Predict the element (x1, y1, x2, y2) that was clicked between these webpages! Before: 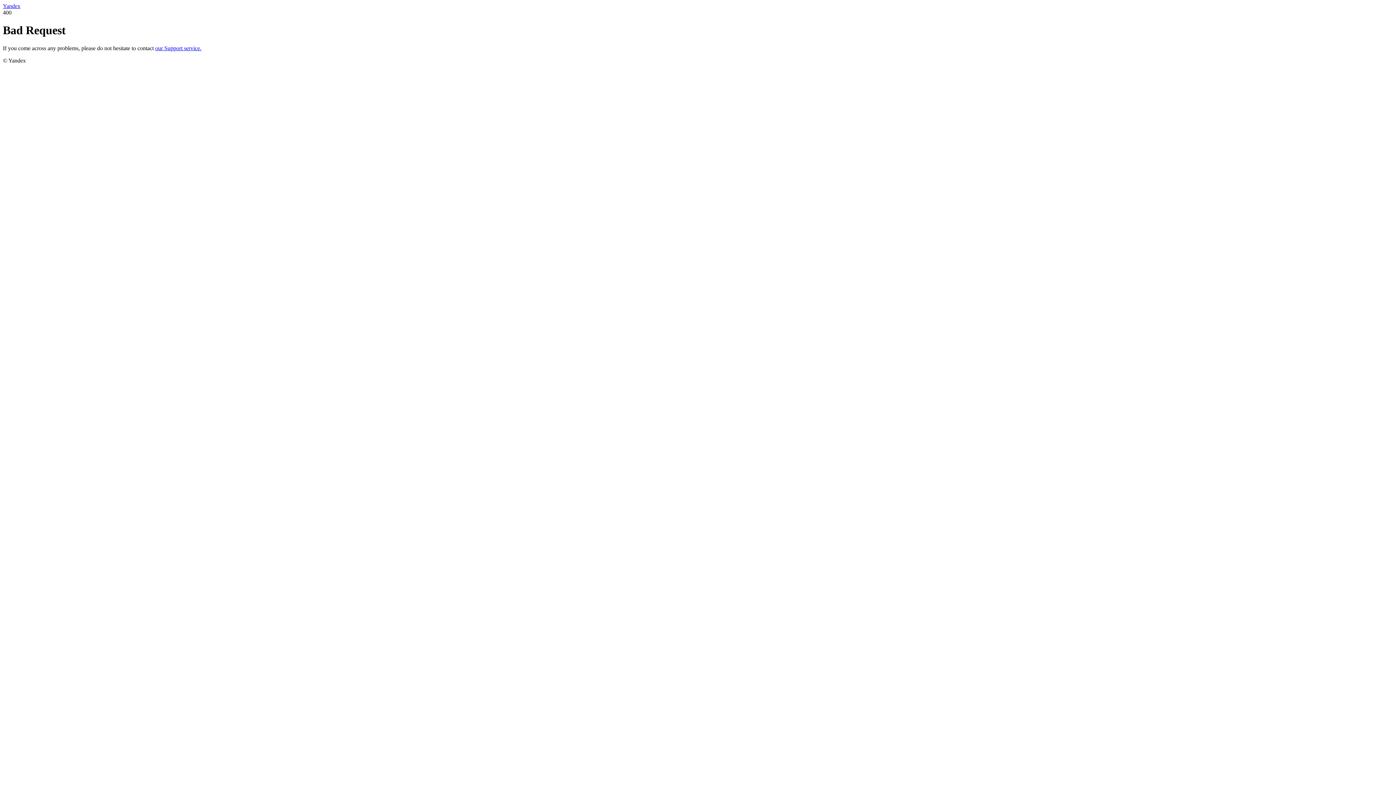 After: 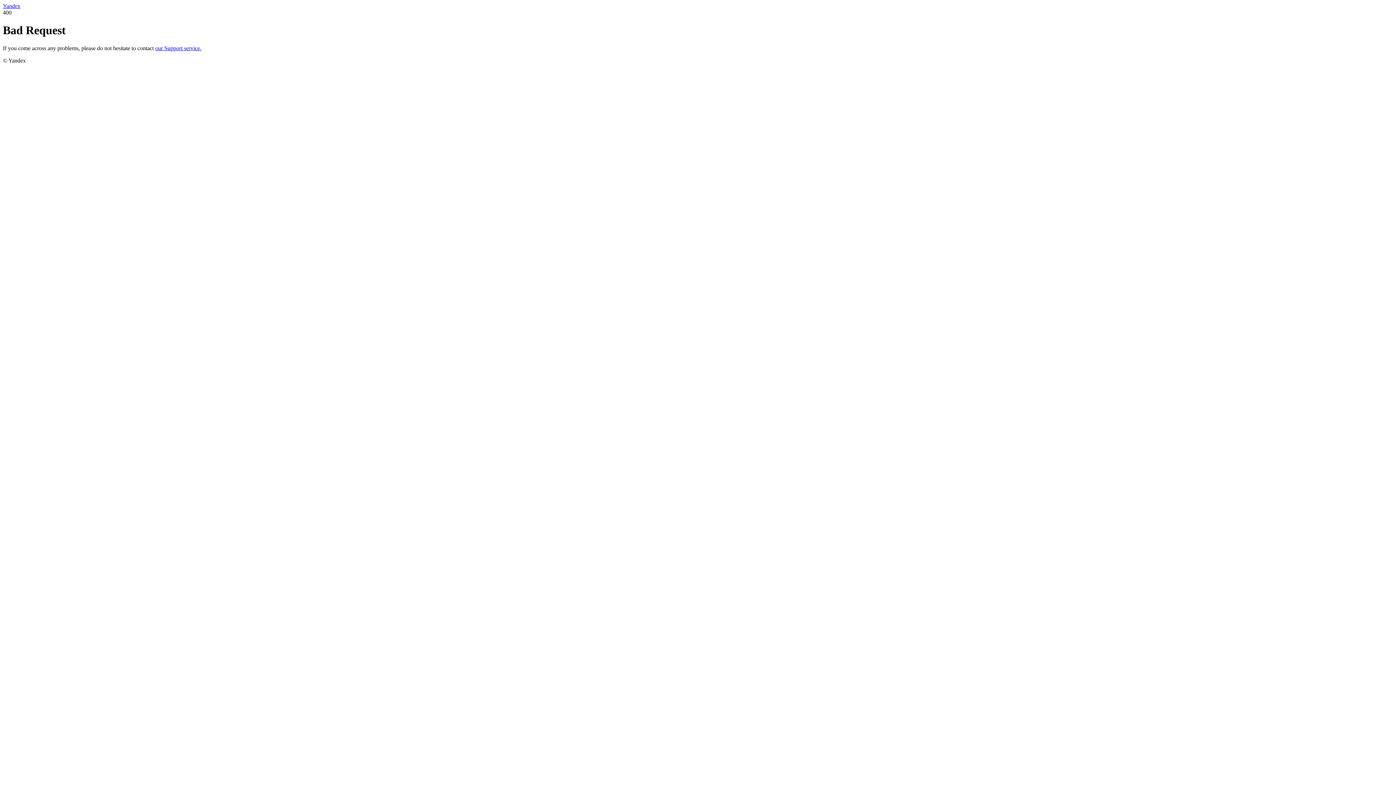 Action: bbox: (155, 45, 201, 51) label: our Support service.